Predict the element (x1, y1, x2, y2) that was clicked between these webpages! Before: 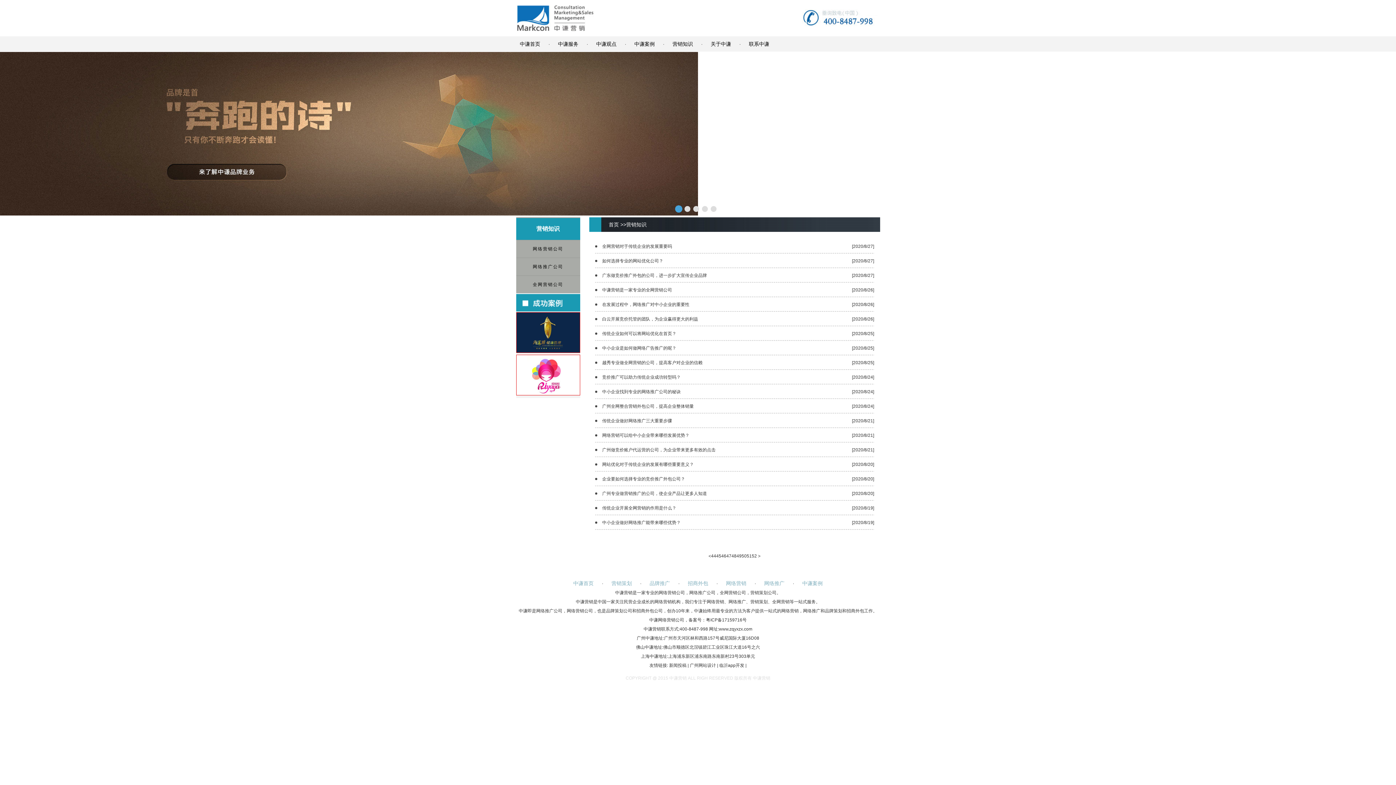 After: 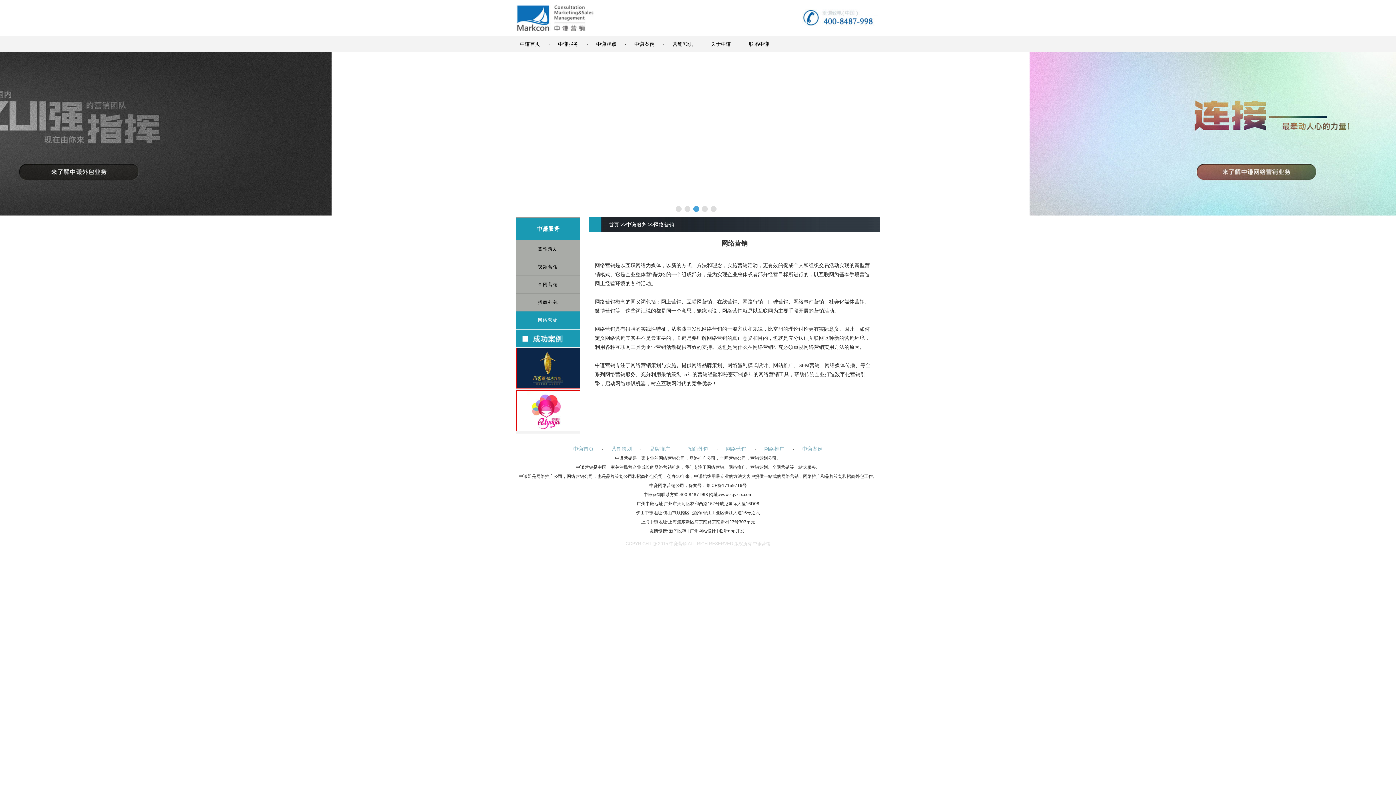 Action: bbox: (726, 580, 746, 586) label: 网络营销